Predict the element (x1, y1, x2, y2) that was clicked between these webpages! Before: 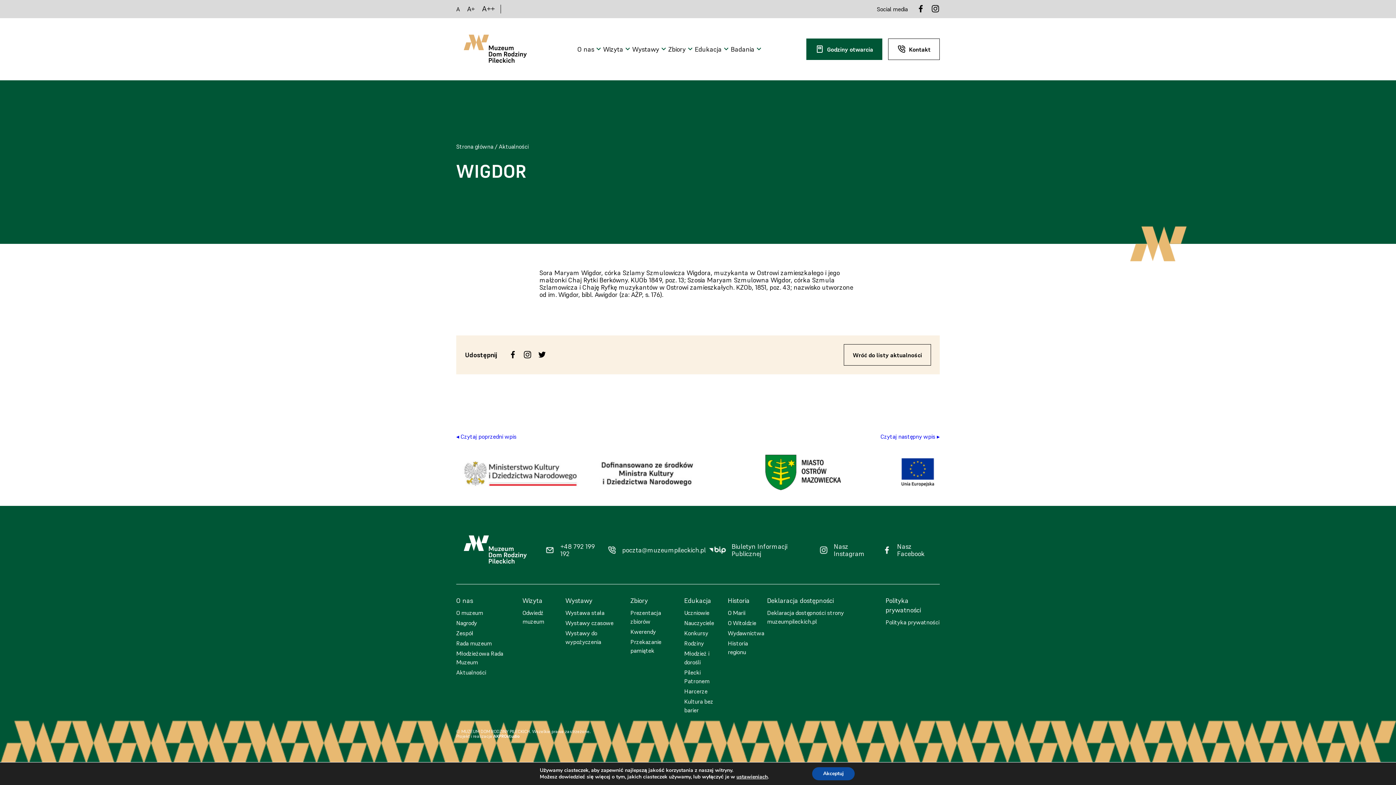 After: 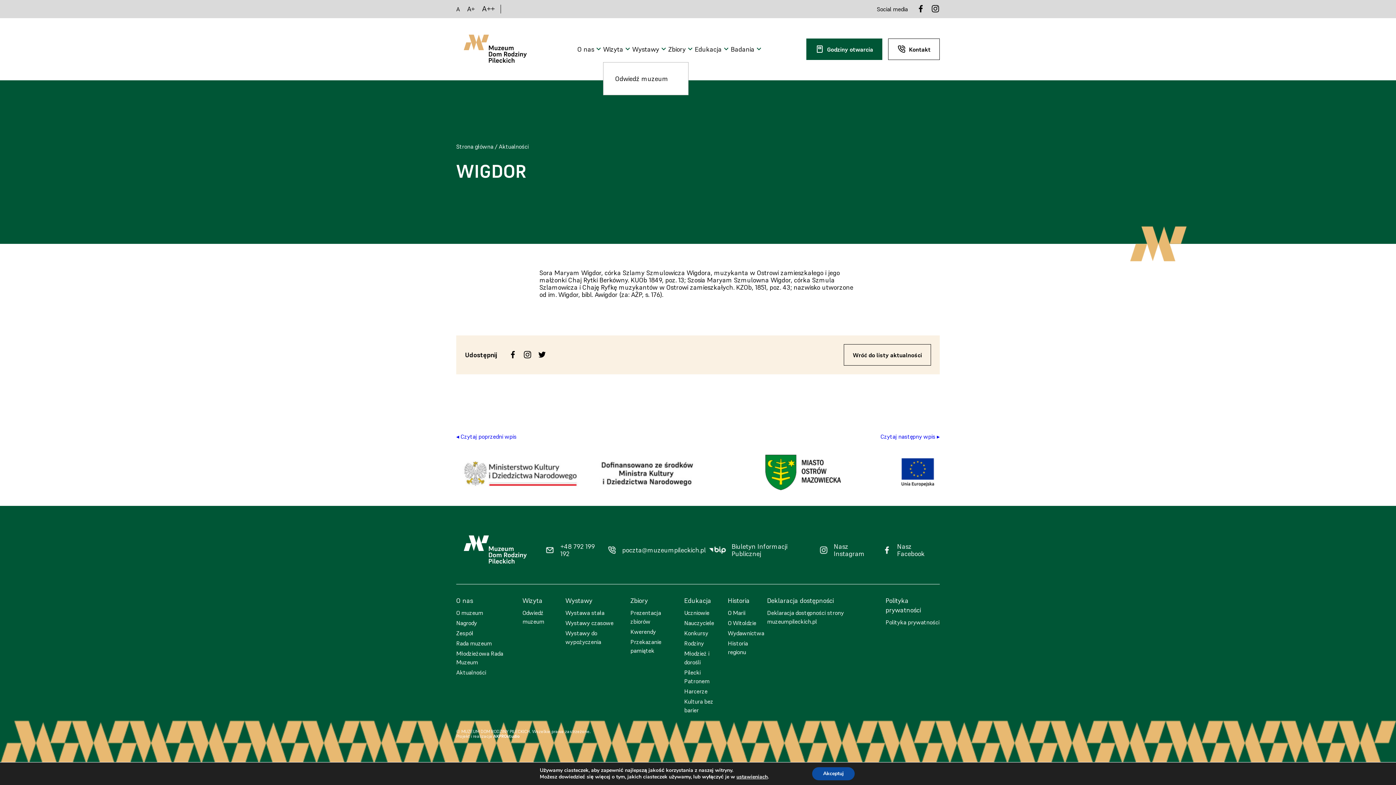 Action: label: Wizyta bbox: (603, 44, 632, 53)